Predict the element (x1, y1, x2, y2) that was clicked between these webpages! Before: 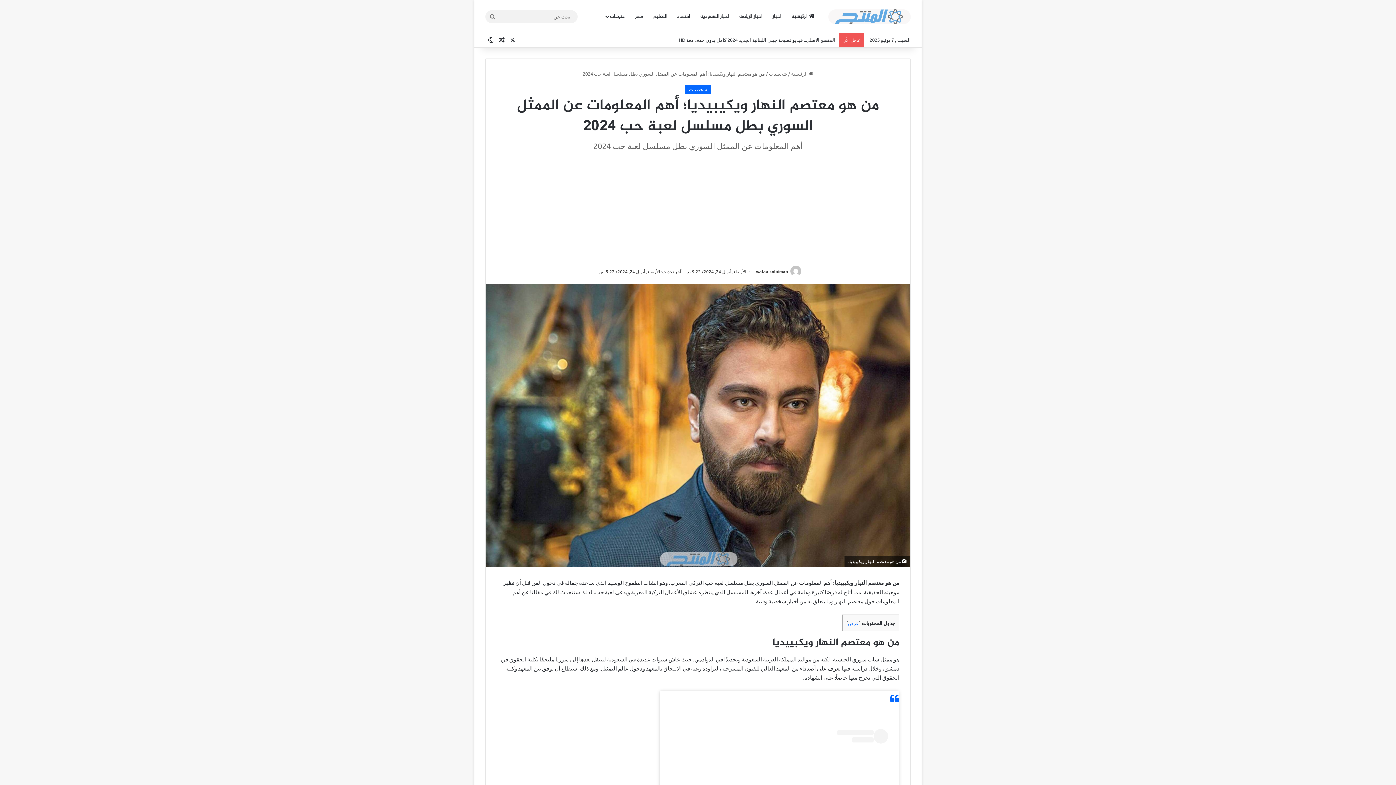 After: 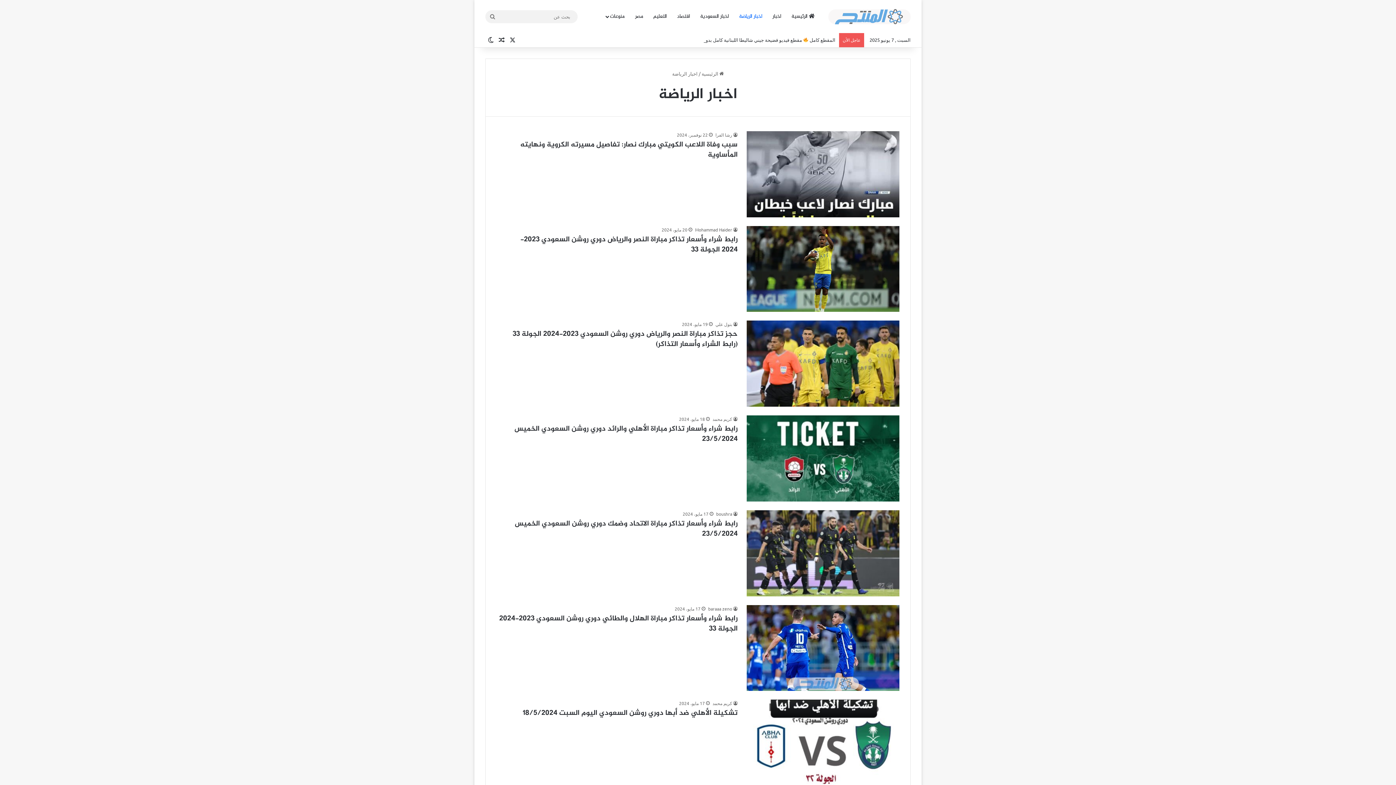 Action: label: اخبار الرياضة bbox: (734, 0, 767, 33)